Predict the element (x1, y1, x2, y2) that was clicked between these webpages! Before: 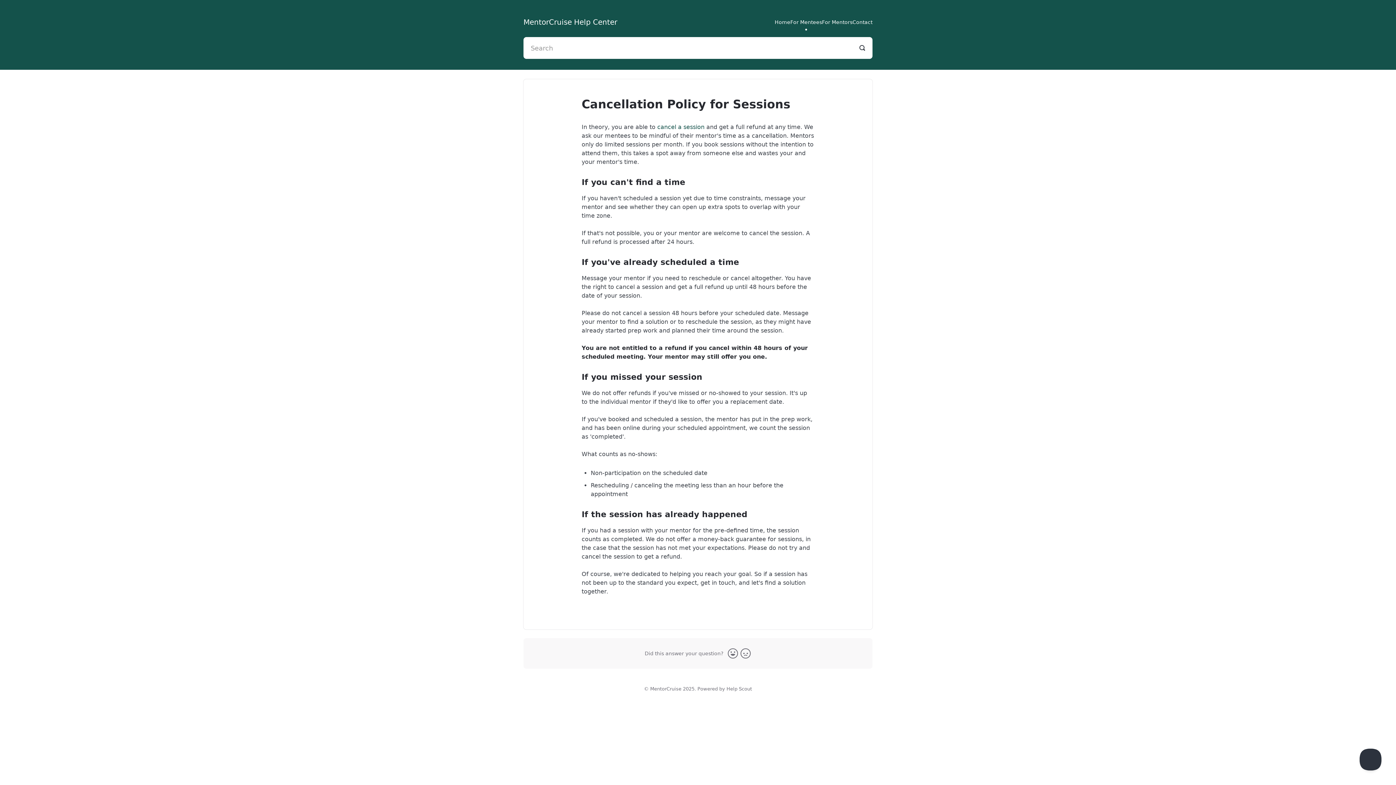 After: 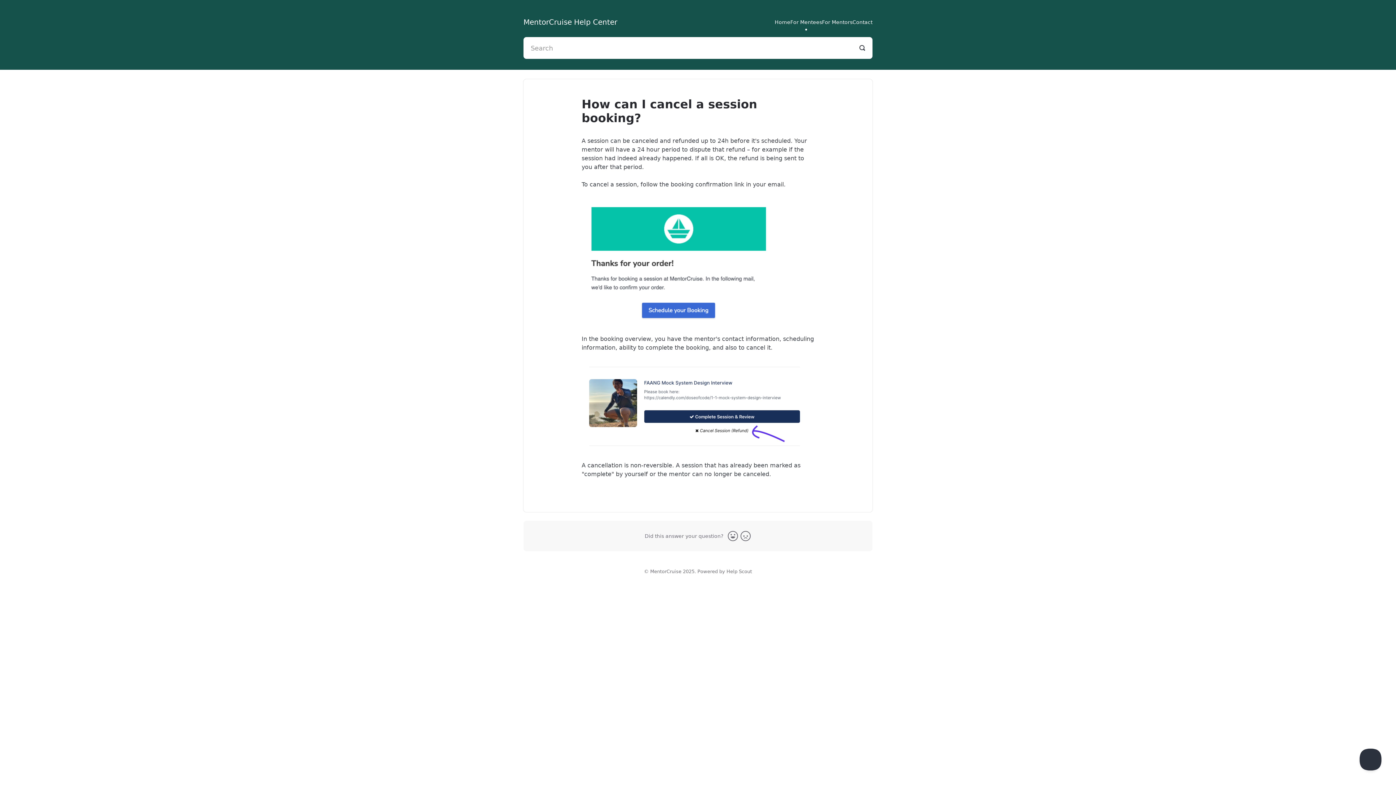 Action: bbox: (657, 123, 704, 130) label: cancel a session